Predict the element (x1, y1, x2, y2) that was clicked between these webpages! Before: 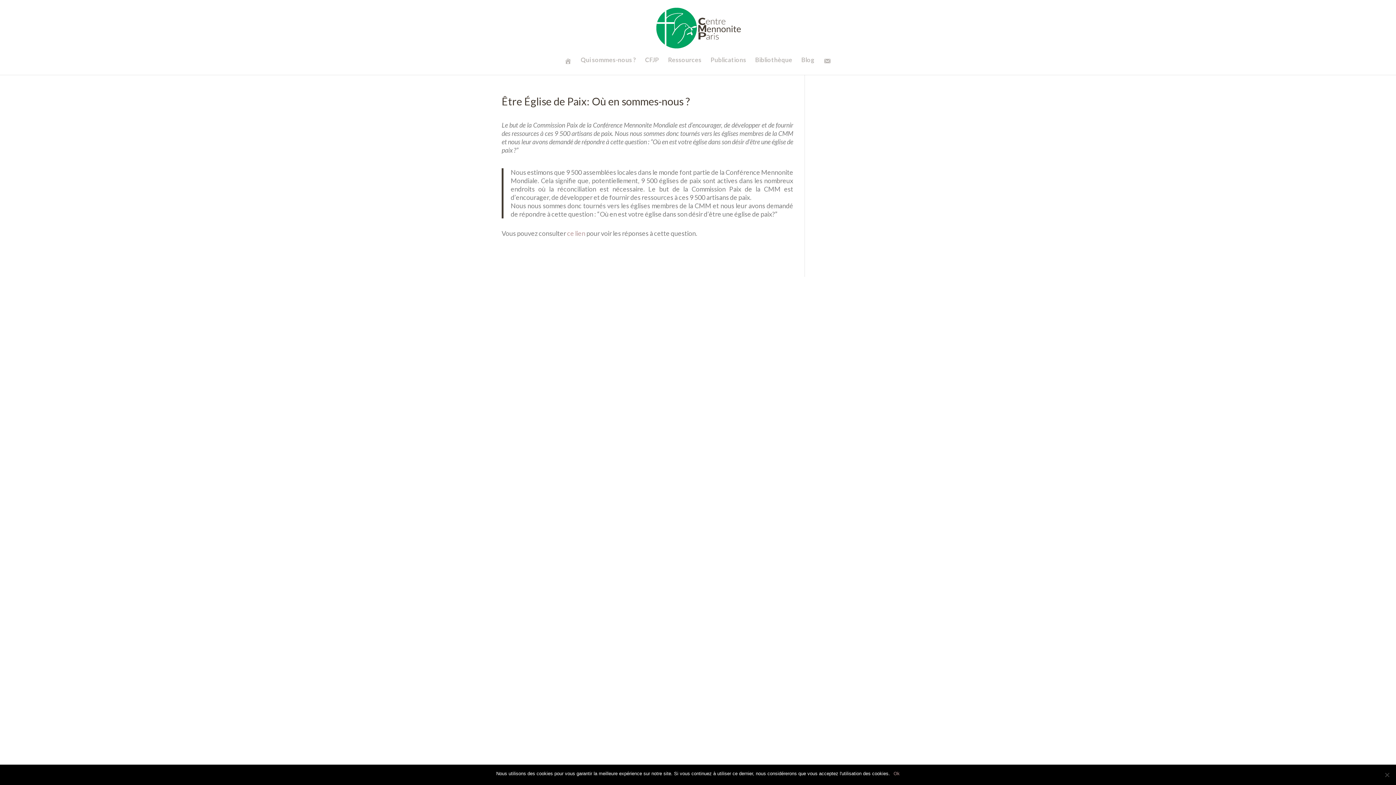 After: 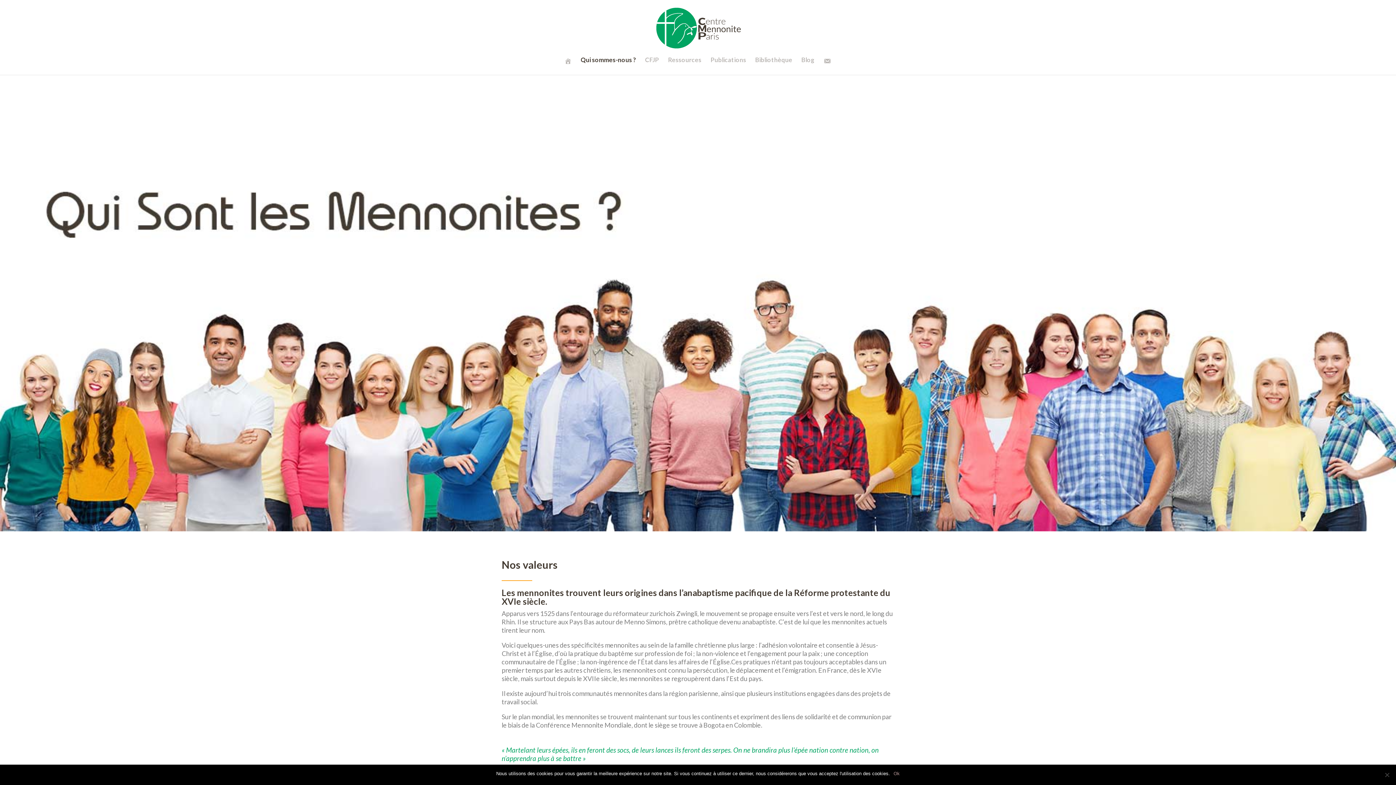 Action: label: Qui sommes-nous ? bbox: (580, 57, 636, 72)